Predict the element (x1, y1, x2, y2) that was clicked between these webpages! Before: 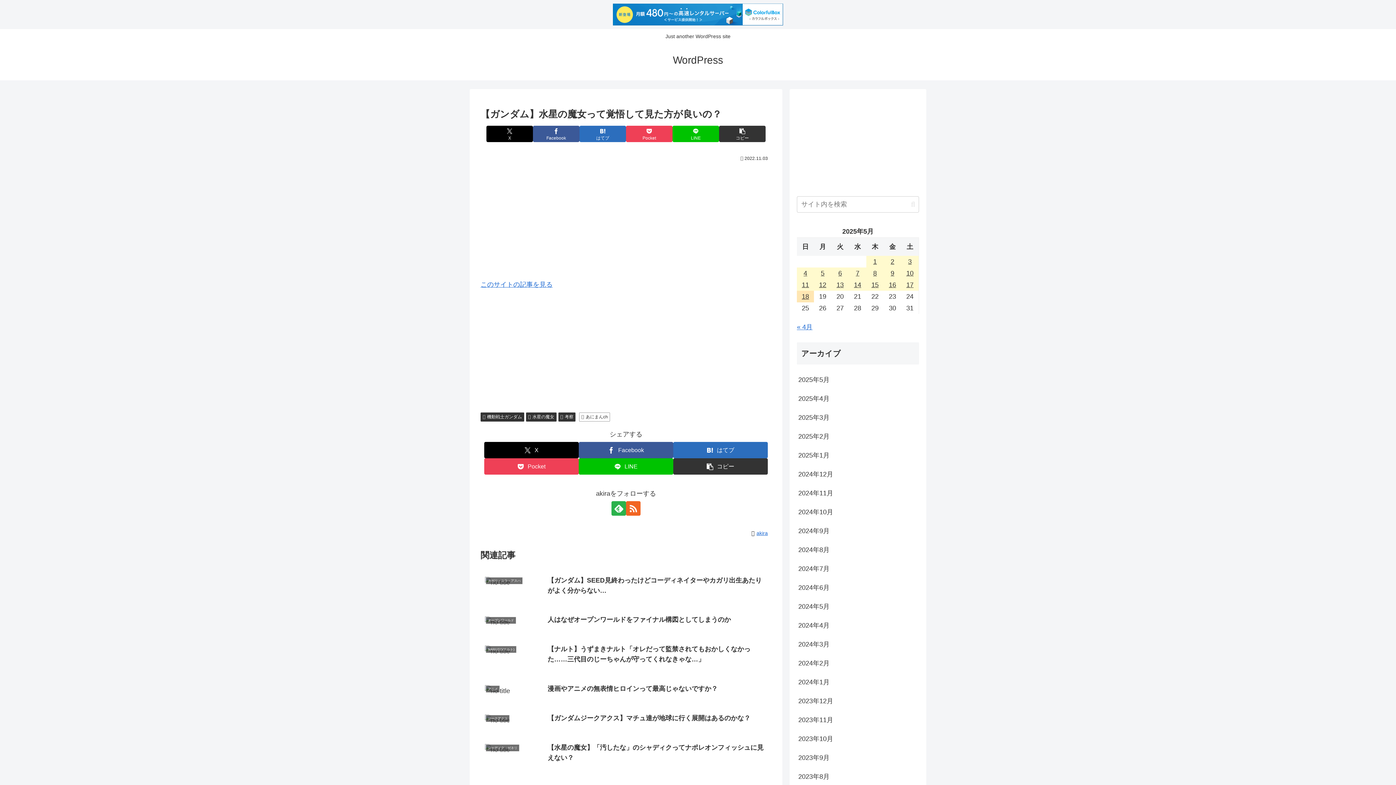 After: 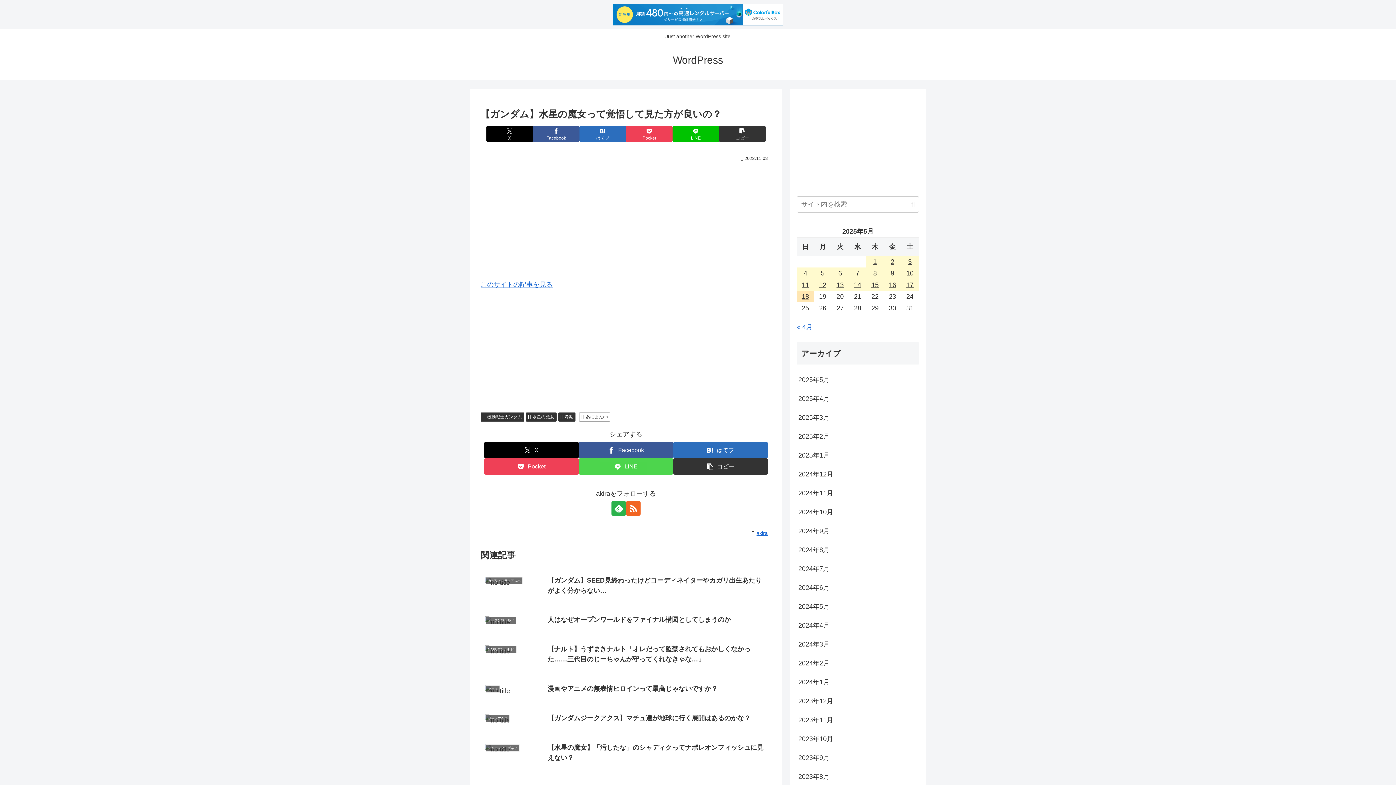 Action: bbox: (578, 458, 673, 474) label: LINEでシェア